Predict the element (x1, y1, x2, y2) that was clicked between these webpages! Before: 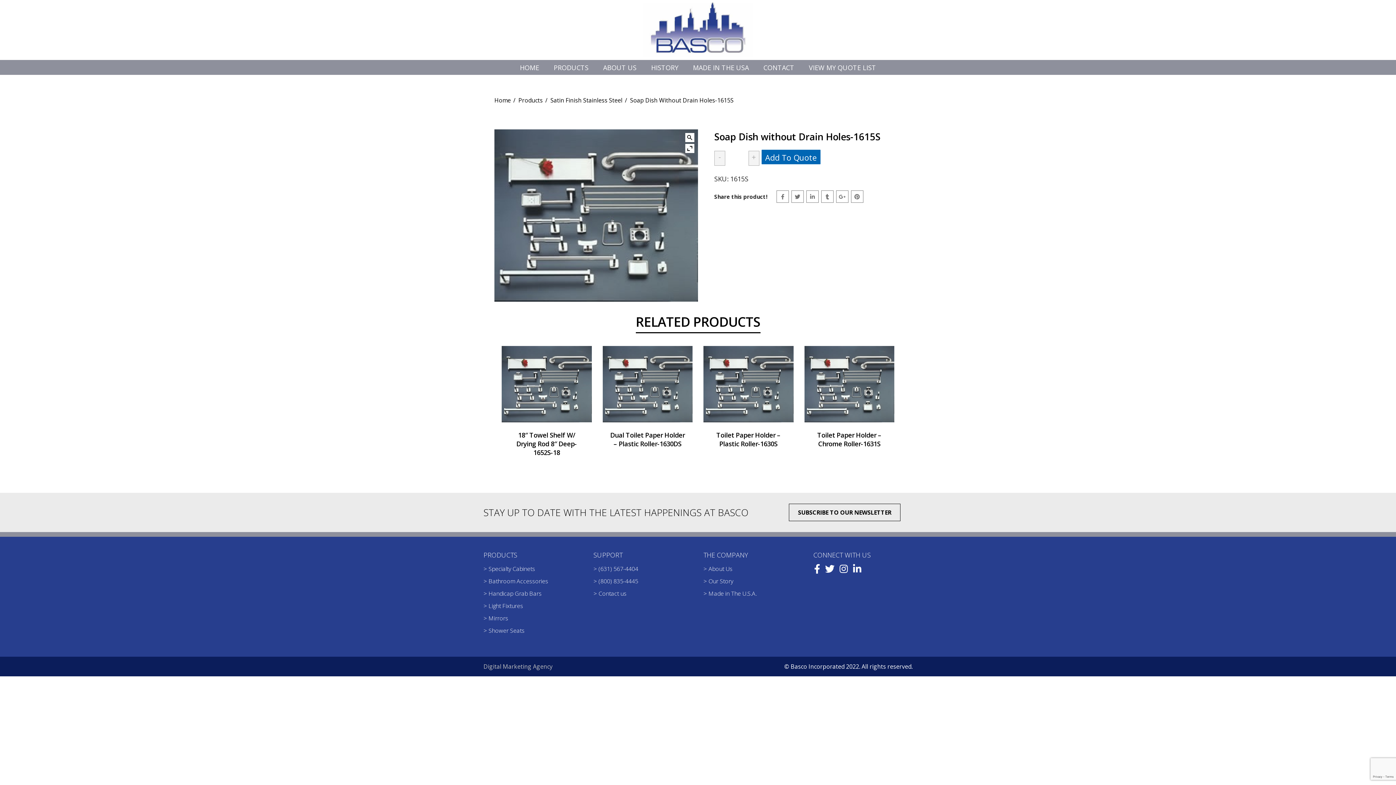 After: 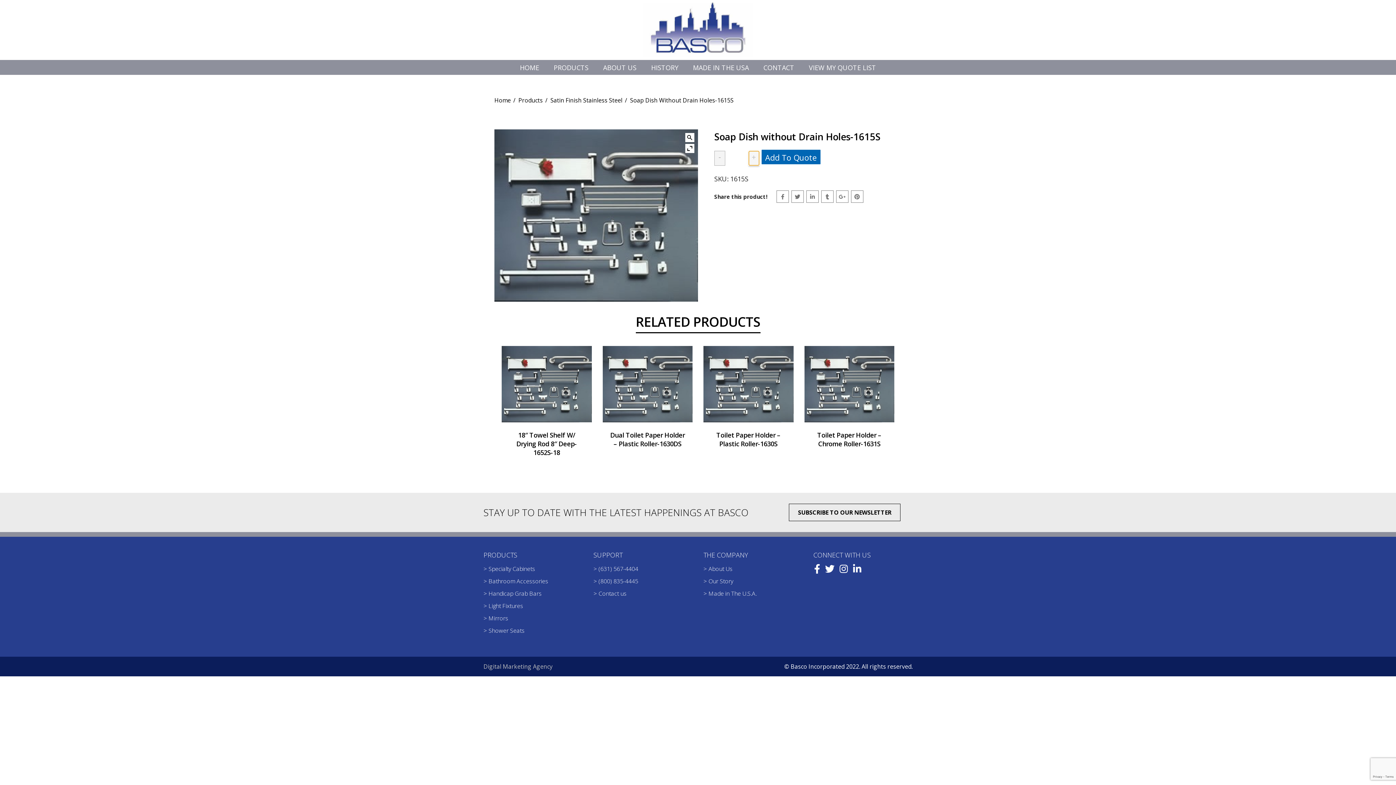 Action: label: + bbox: (748, 150, 759, 165)